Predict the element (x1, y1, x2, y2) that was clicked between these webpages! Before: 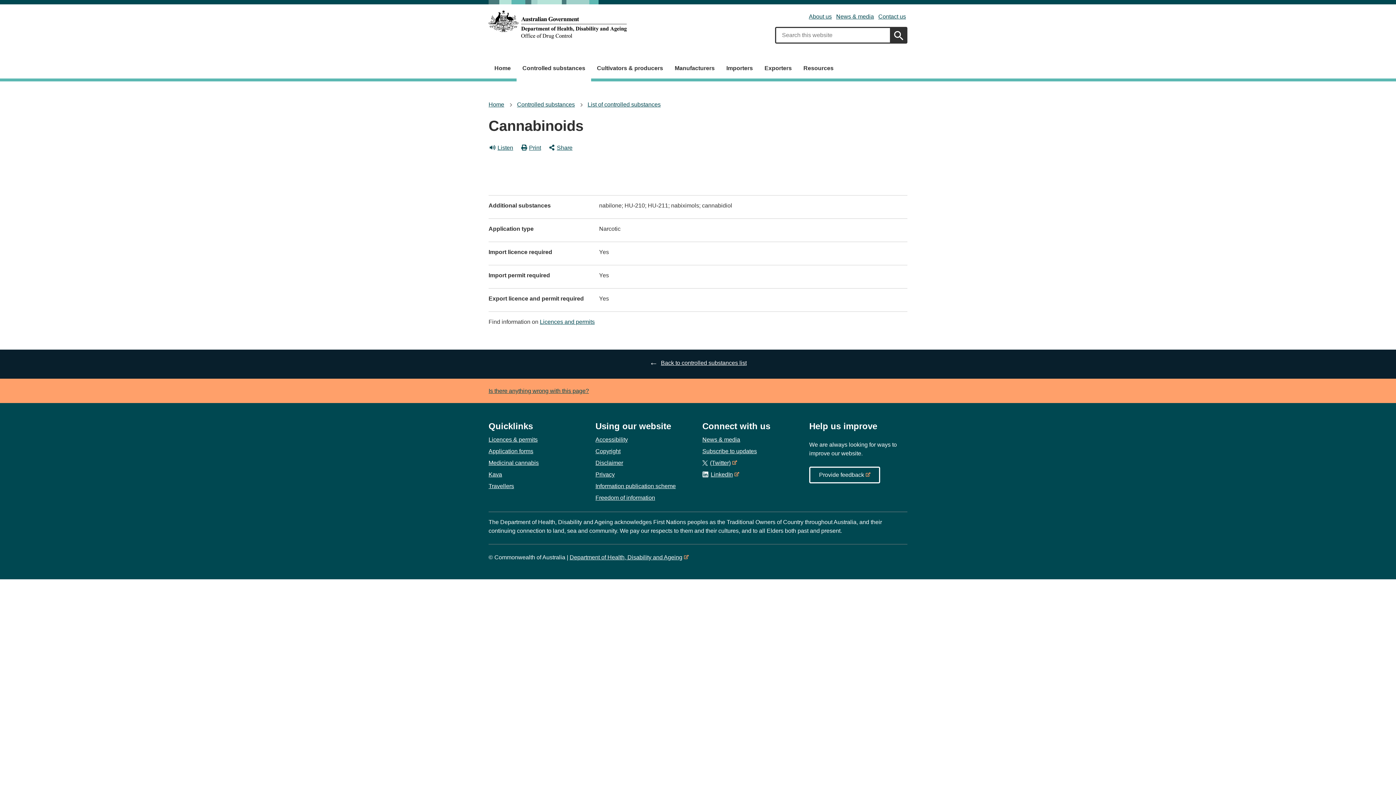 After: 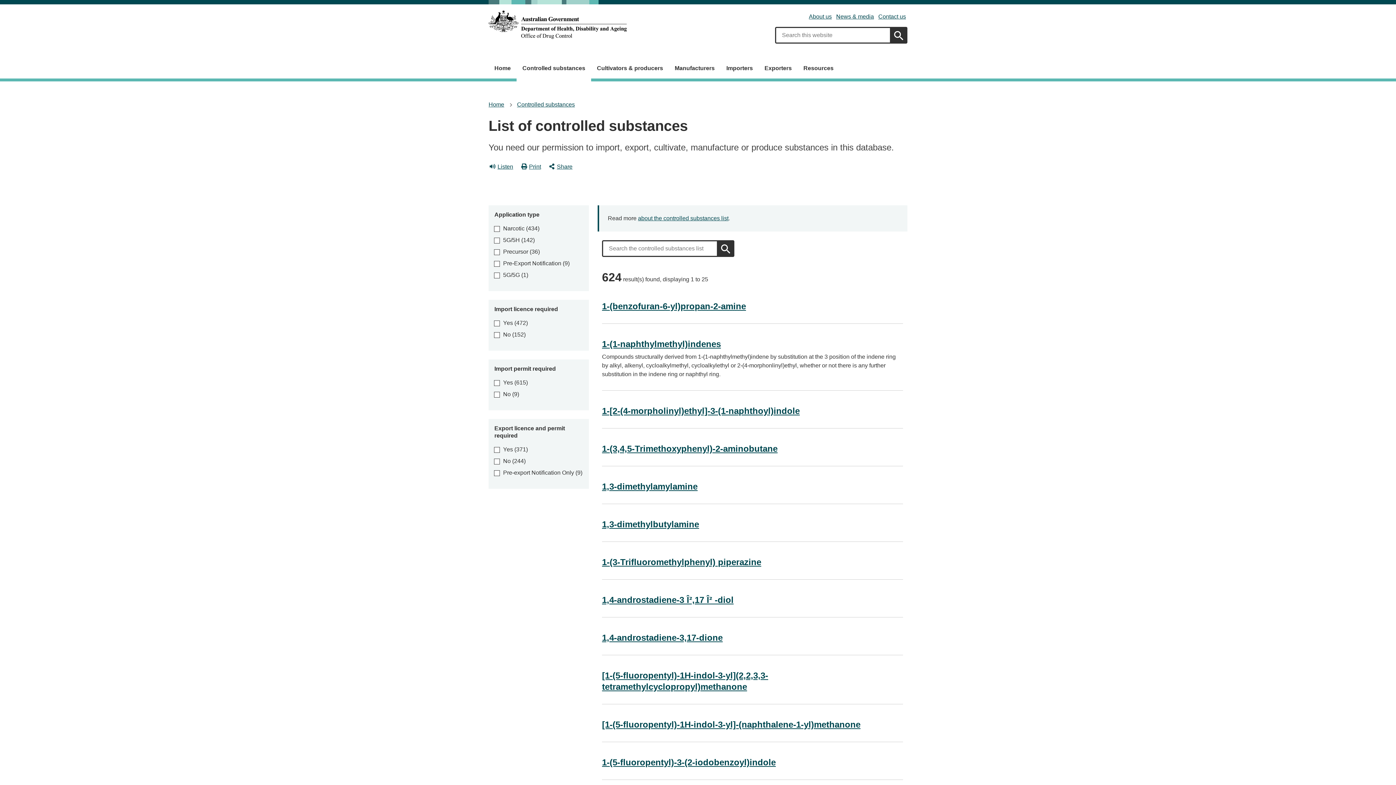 Action: bbox: (649, 359, 746, 366) label: Back to controlled substances list